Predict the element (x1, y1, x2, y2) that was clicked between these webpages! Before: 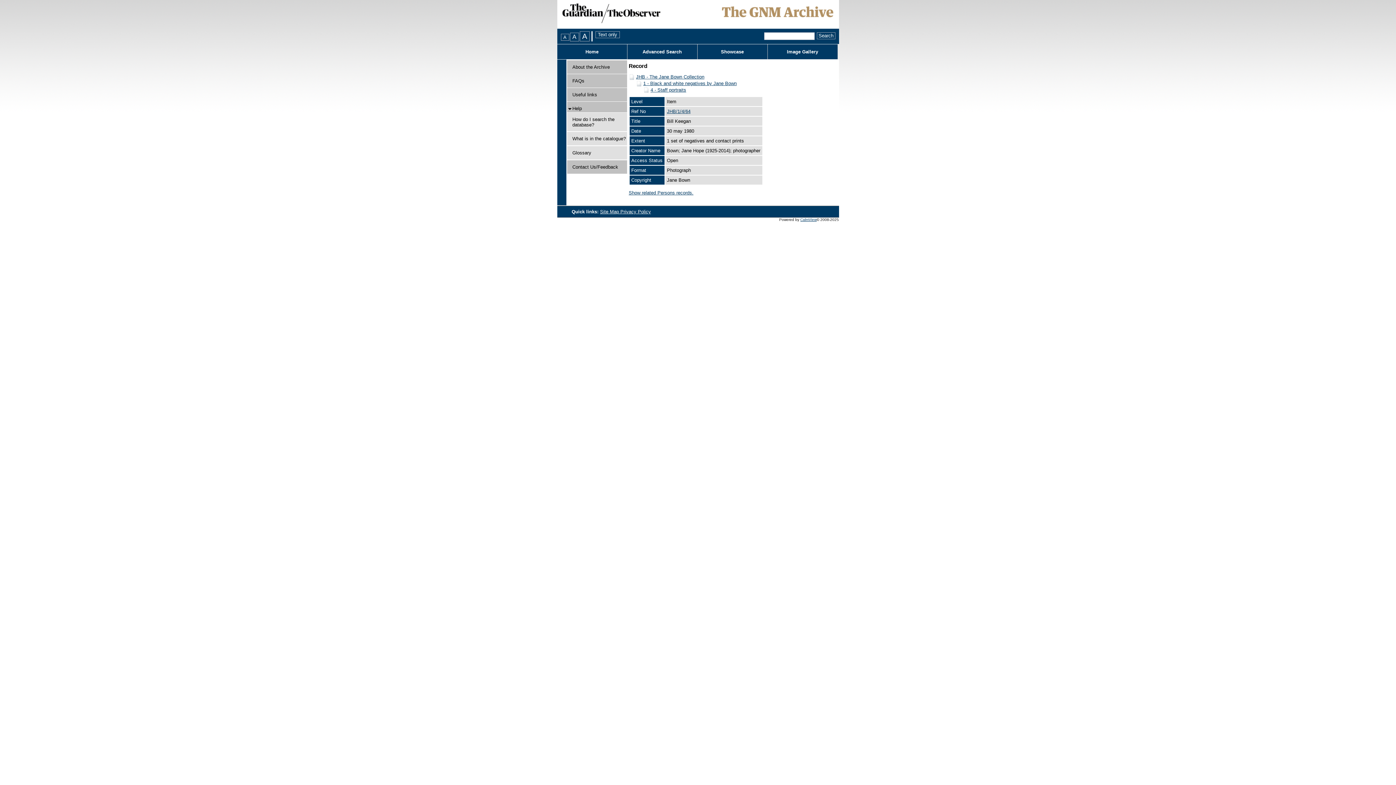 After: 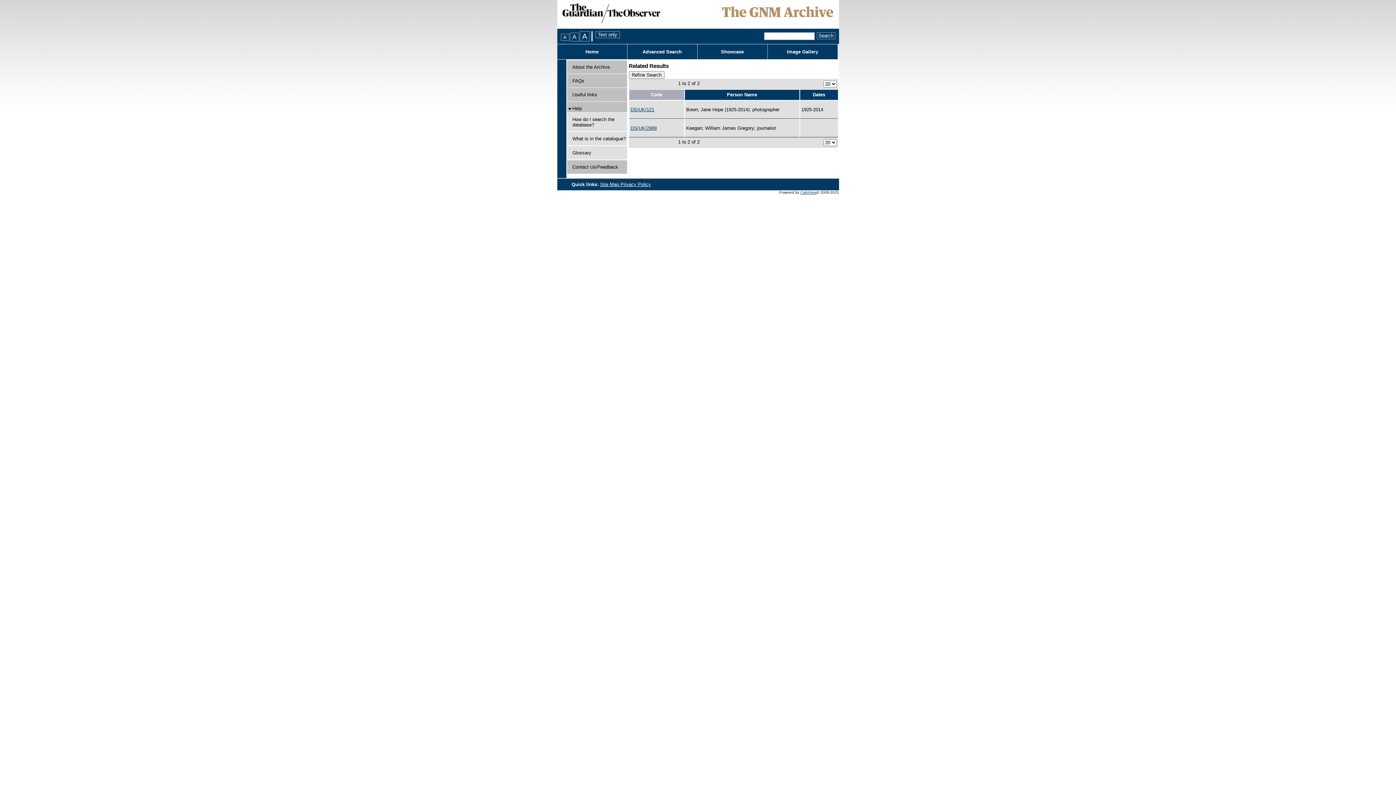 Action: label: Show related Persons records. bbox: (628, 190, 693, 195)